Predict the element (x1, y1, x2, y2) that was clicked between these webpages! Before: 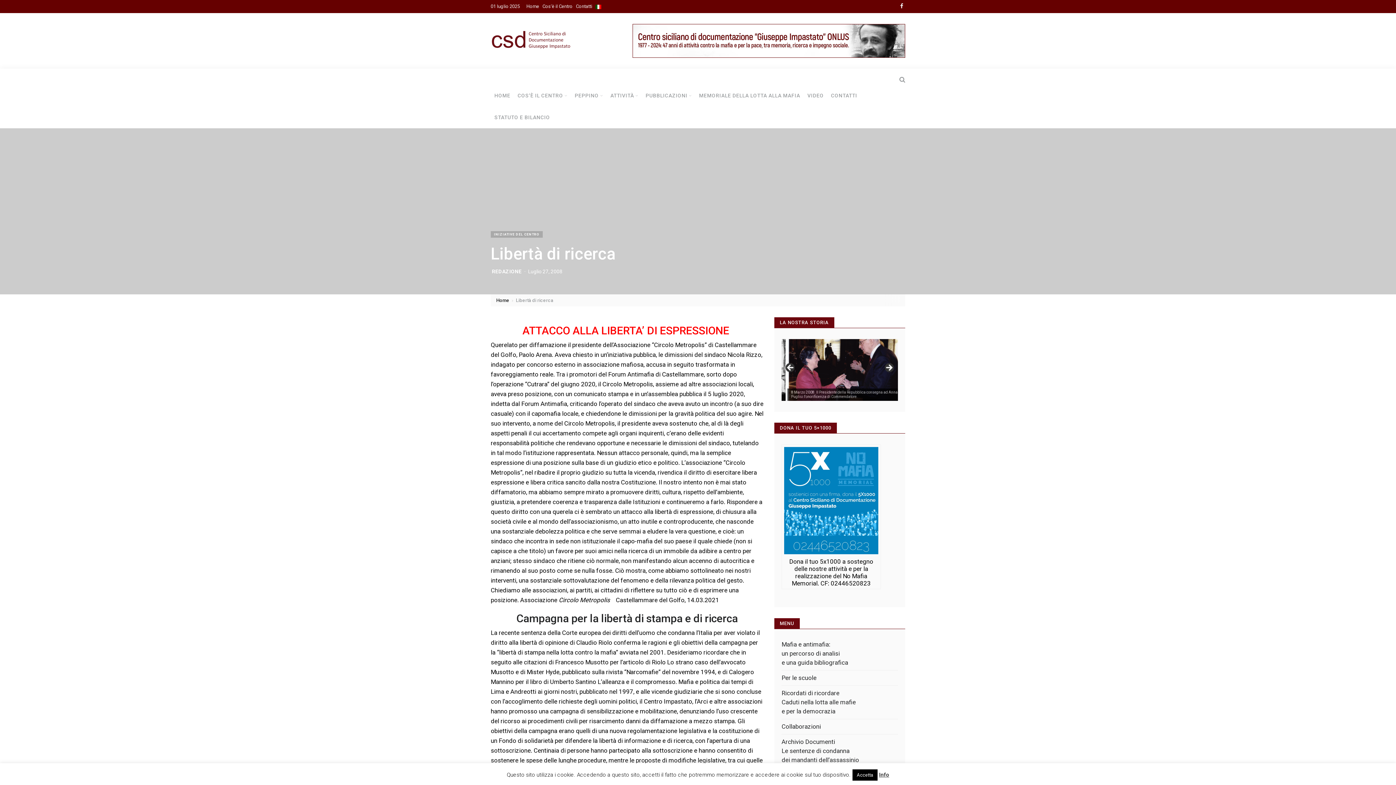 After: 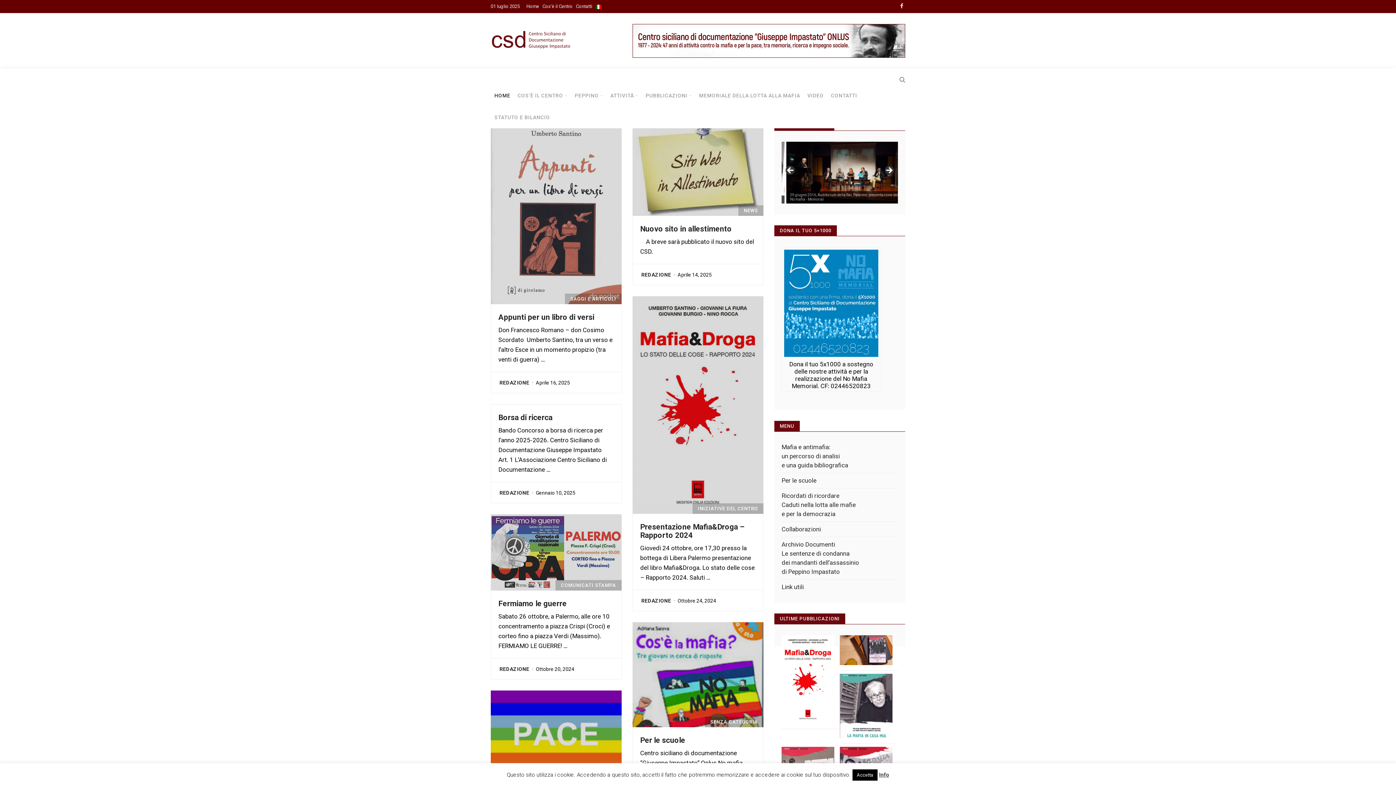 Action: bbox: (490, 29, 570, 49)